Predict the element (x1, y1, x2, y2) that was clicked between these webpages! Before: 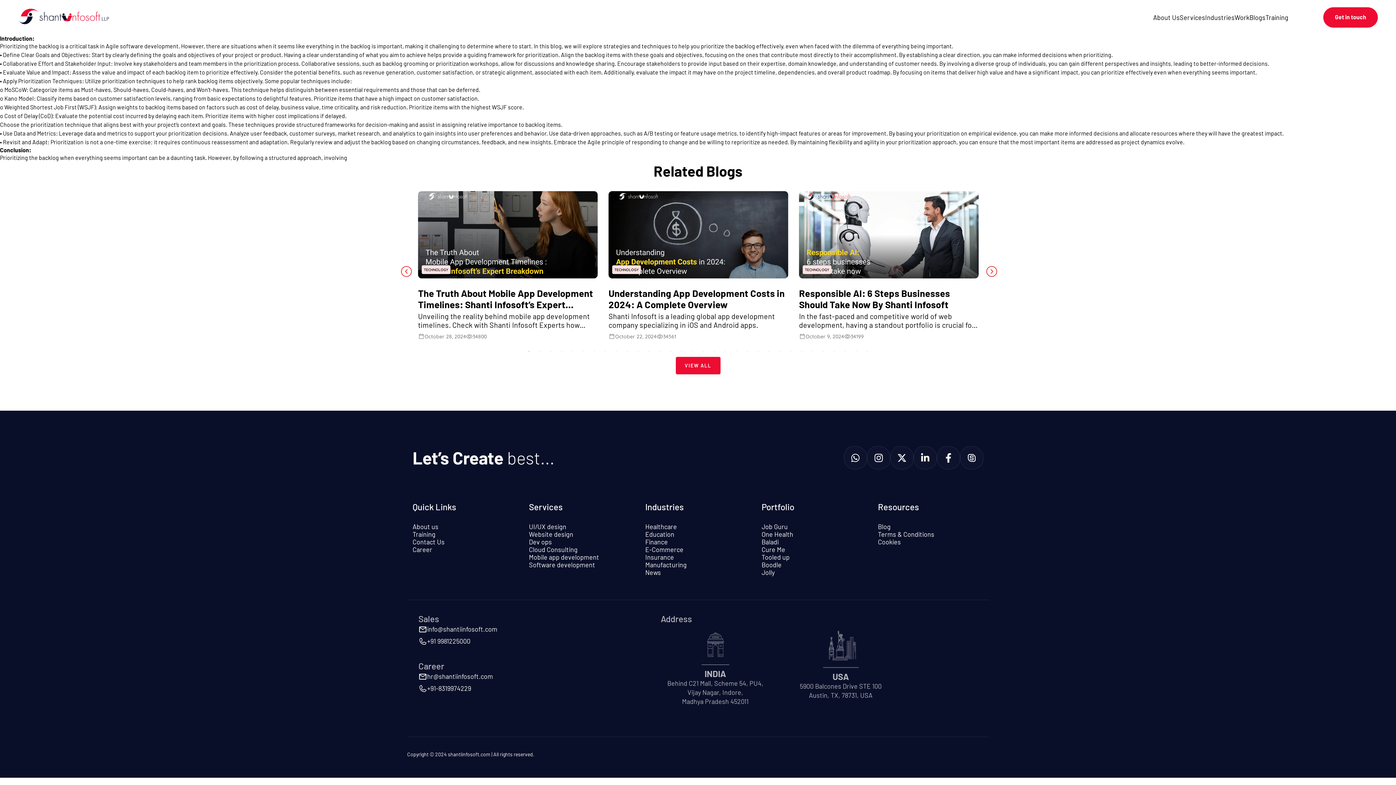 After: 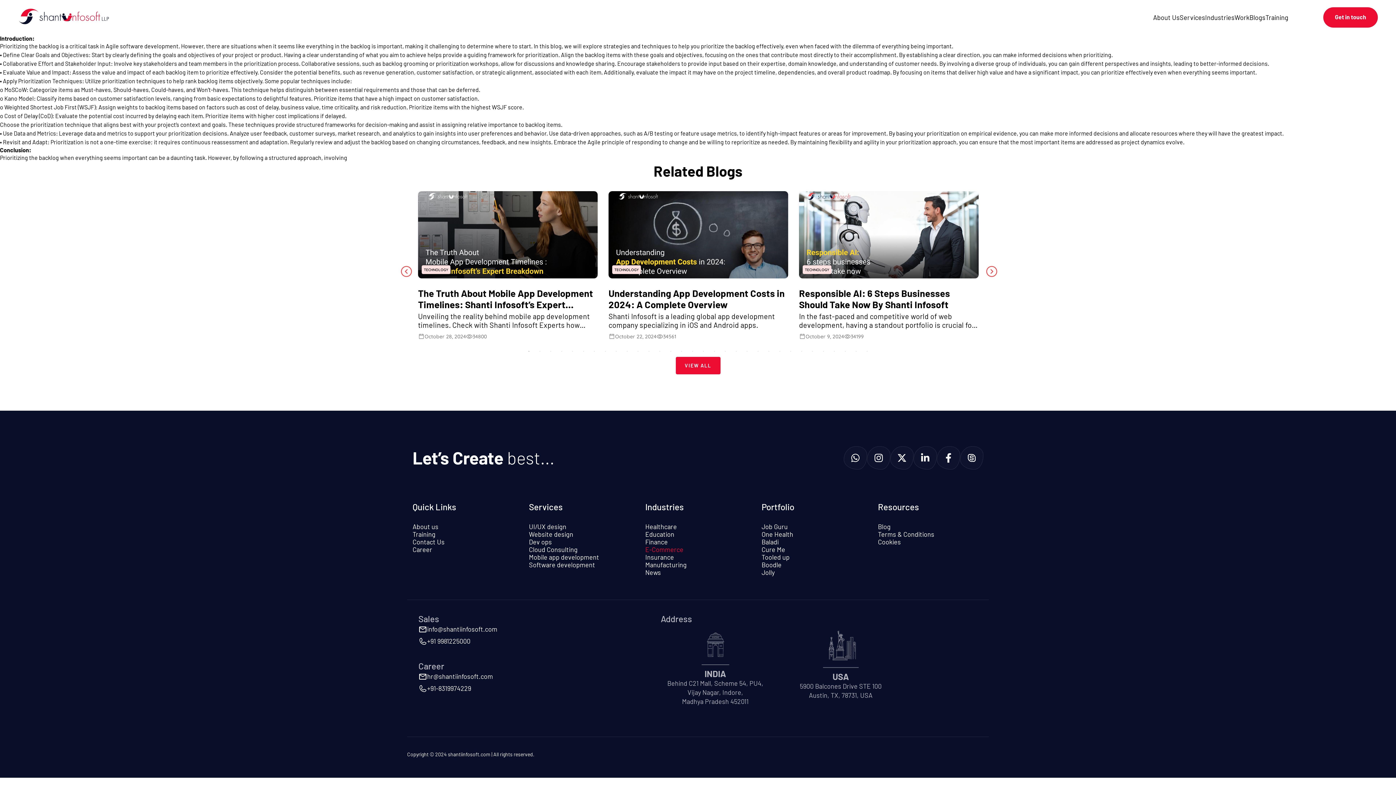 Action: label: E-Commerce bbox: (645, 545, 683, 553)